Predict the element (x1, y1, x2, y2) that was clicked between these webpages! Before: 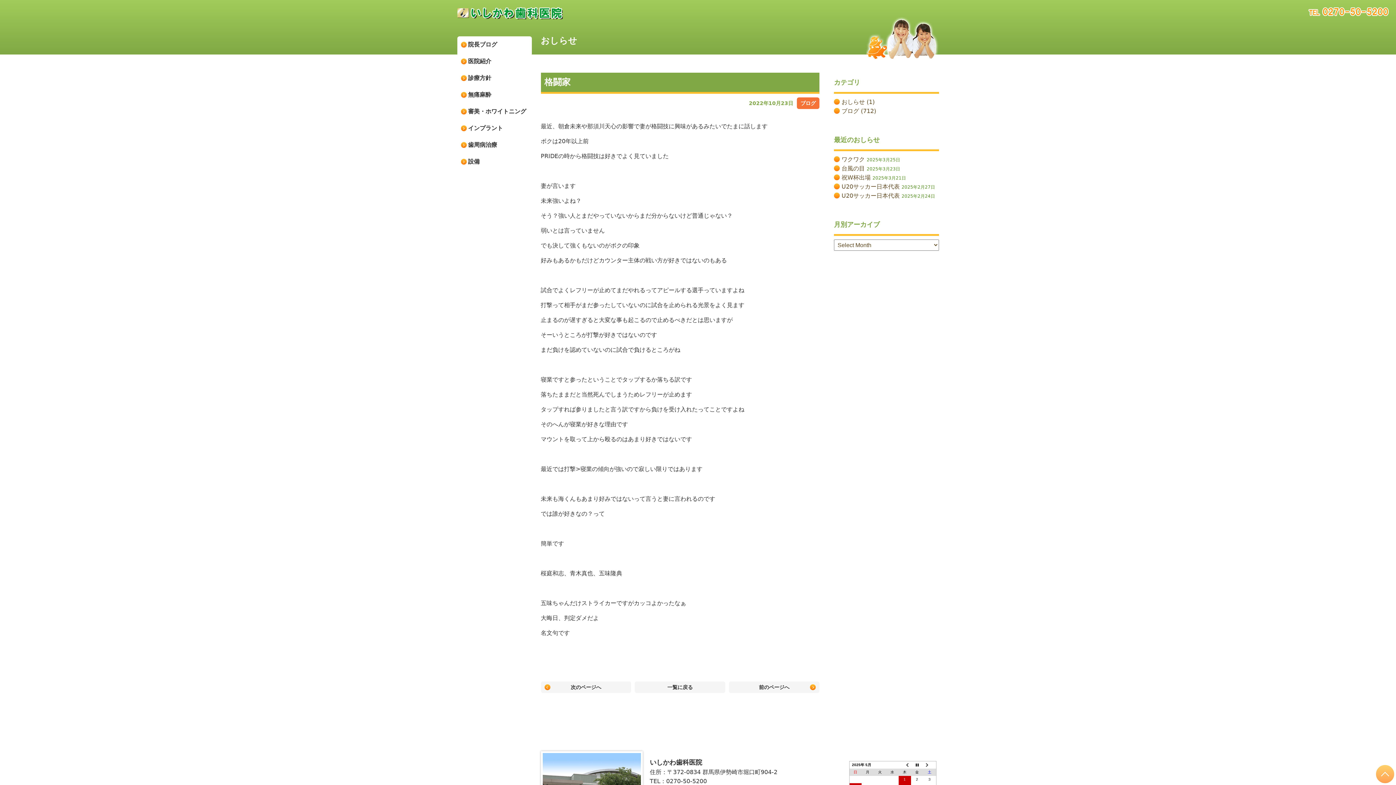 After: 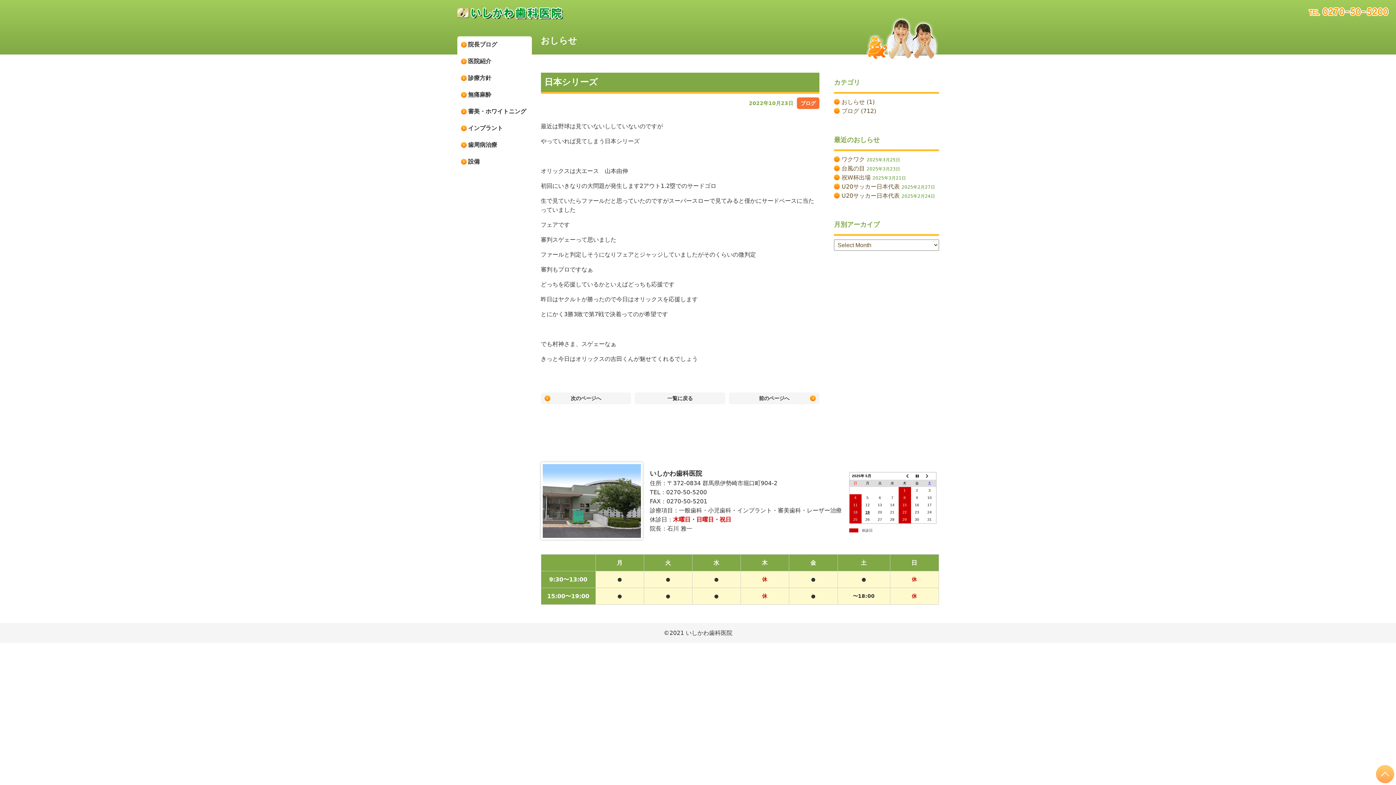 Action: bbox: (729, 681, 819, 693) label: 前のページへ